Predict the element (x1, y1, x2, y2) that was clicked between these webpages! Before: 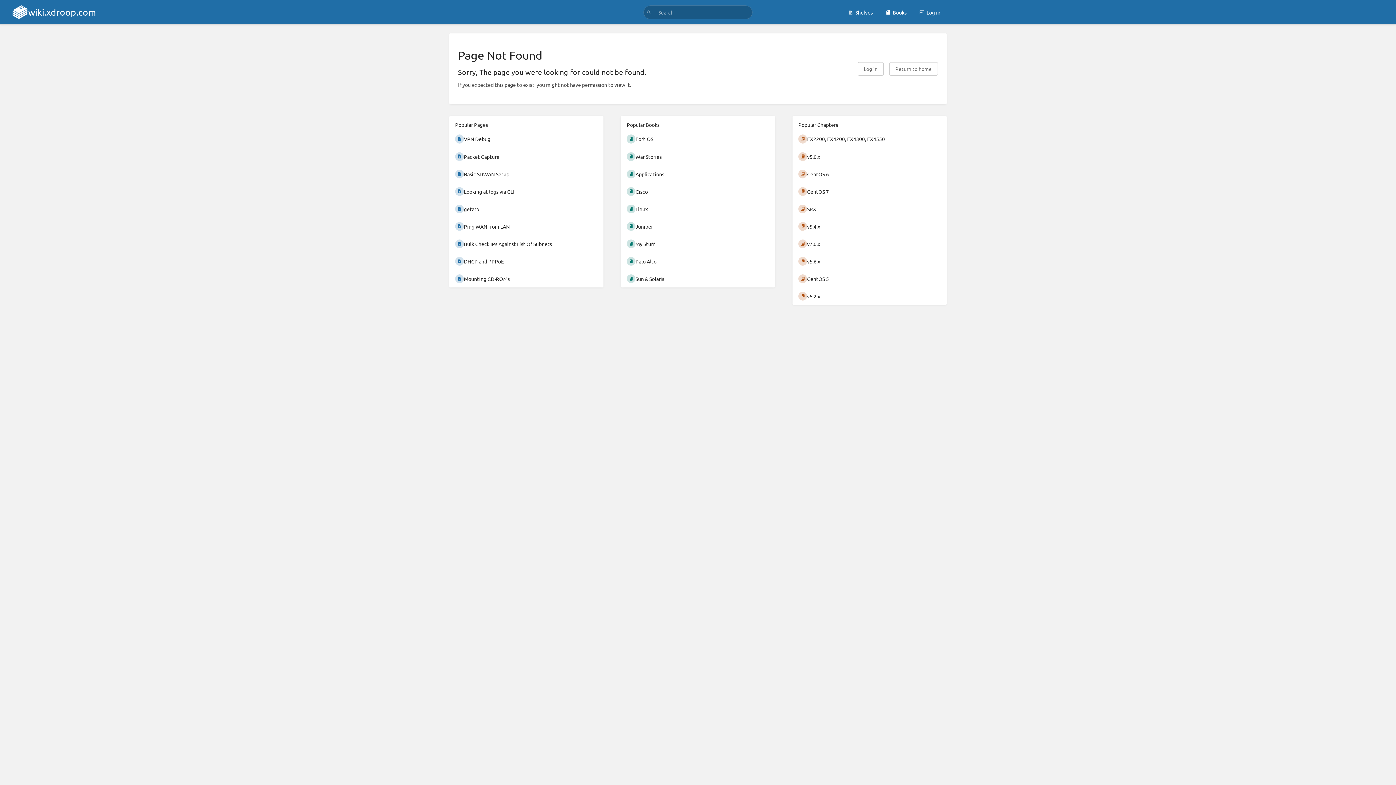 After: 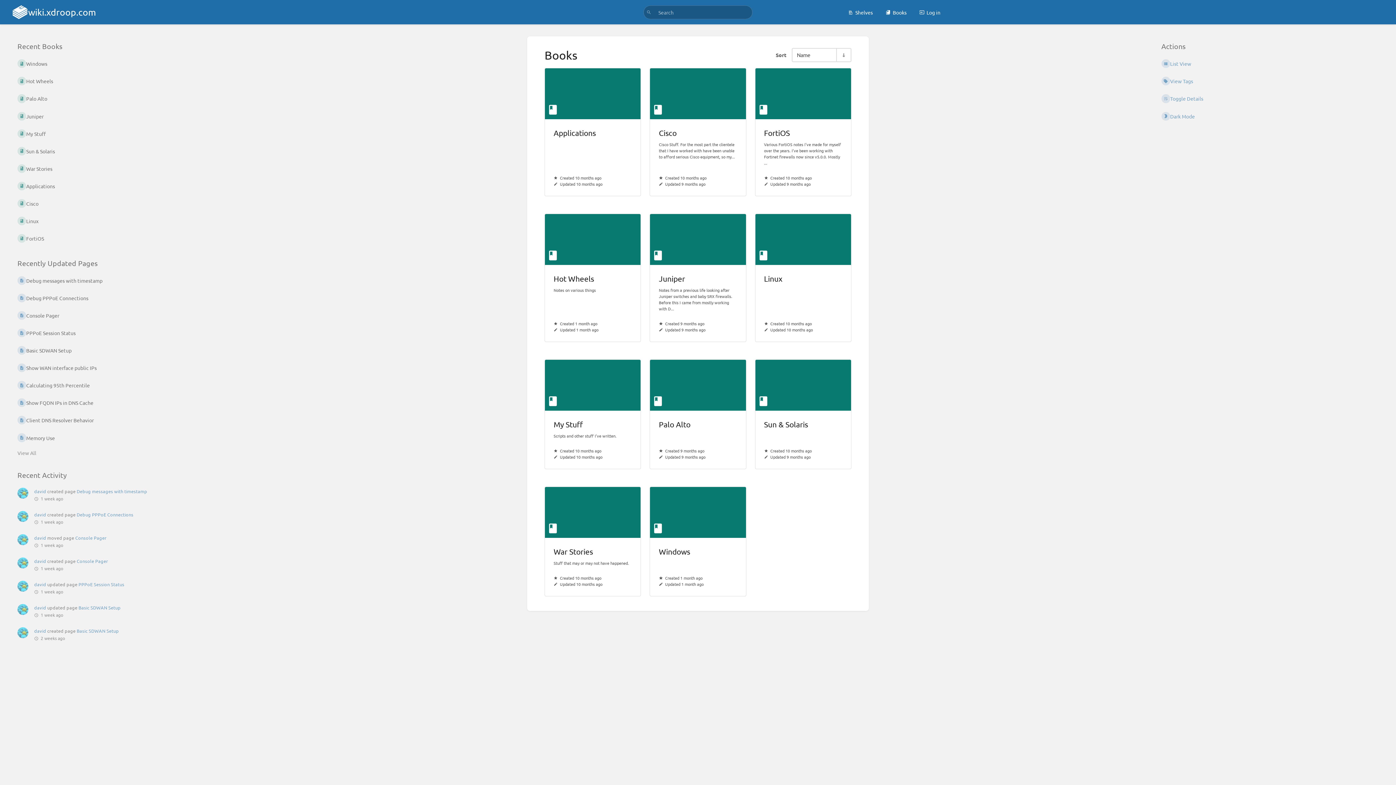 Action: label: wiki.xdroop.com bbox: (7, 2, 100, 22)